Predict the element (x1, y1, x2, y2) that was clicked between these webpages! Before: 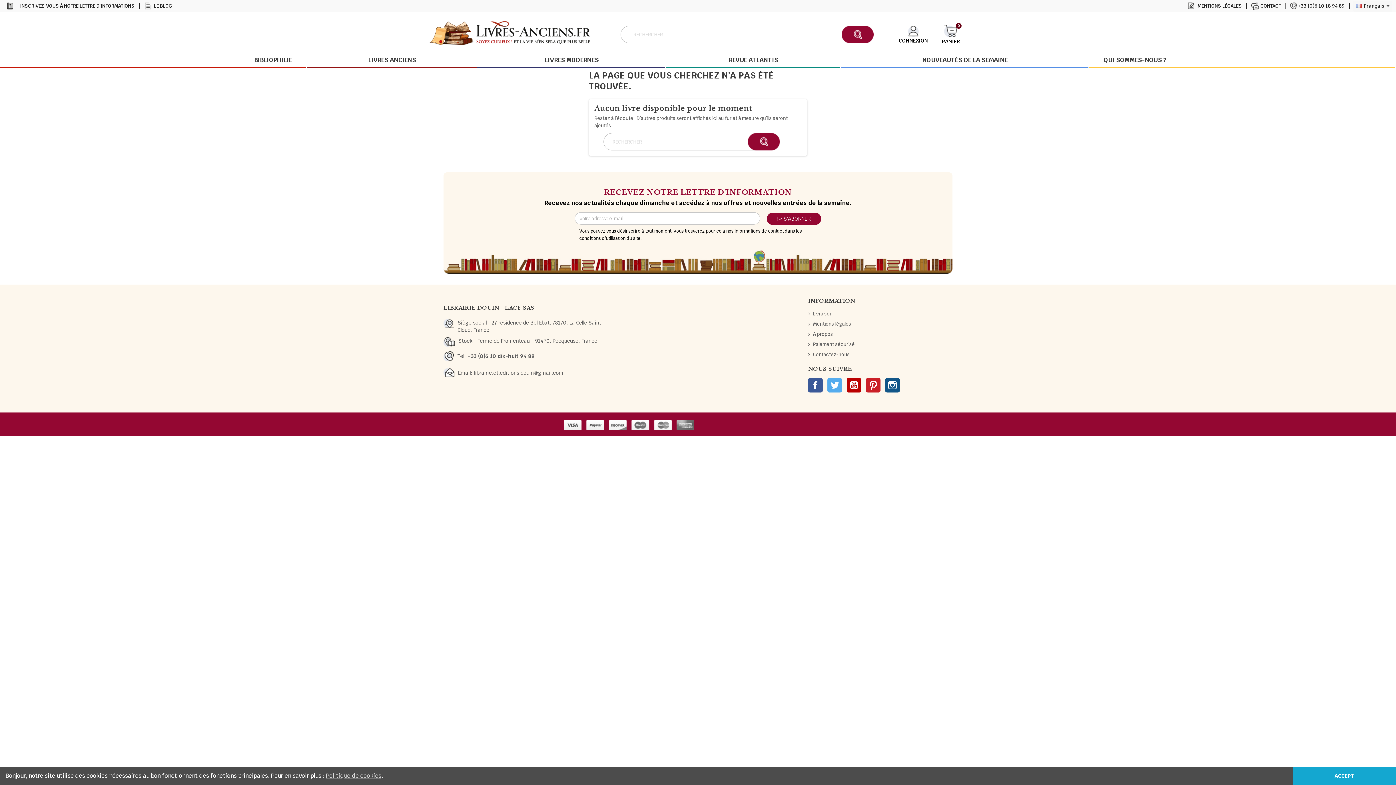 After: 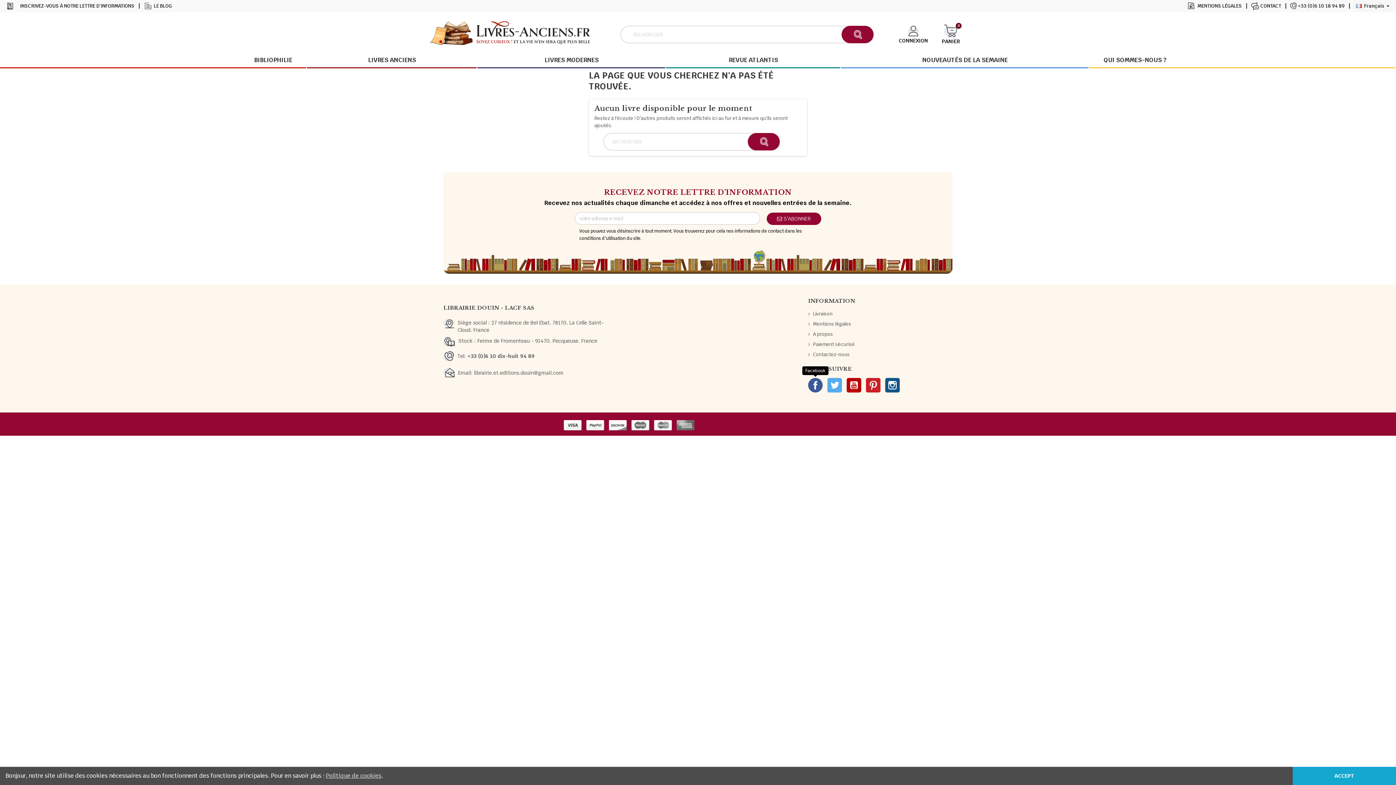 Action: label: Facebook bbox: (808, 378, 823, 392)